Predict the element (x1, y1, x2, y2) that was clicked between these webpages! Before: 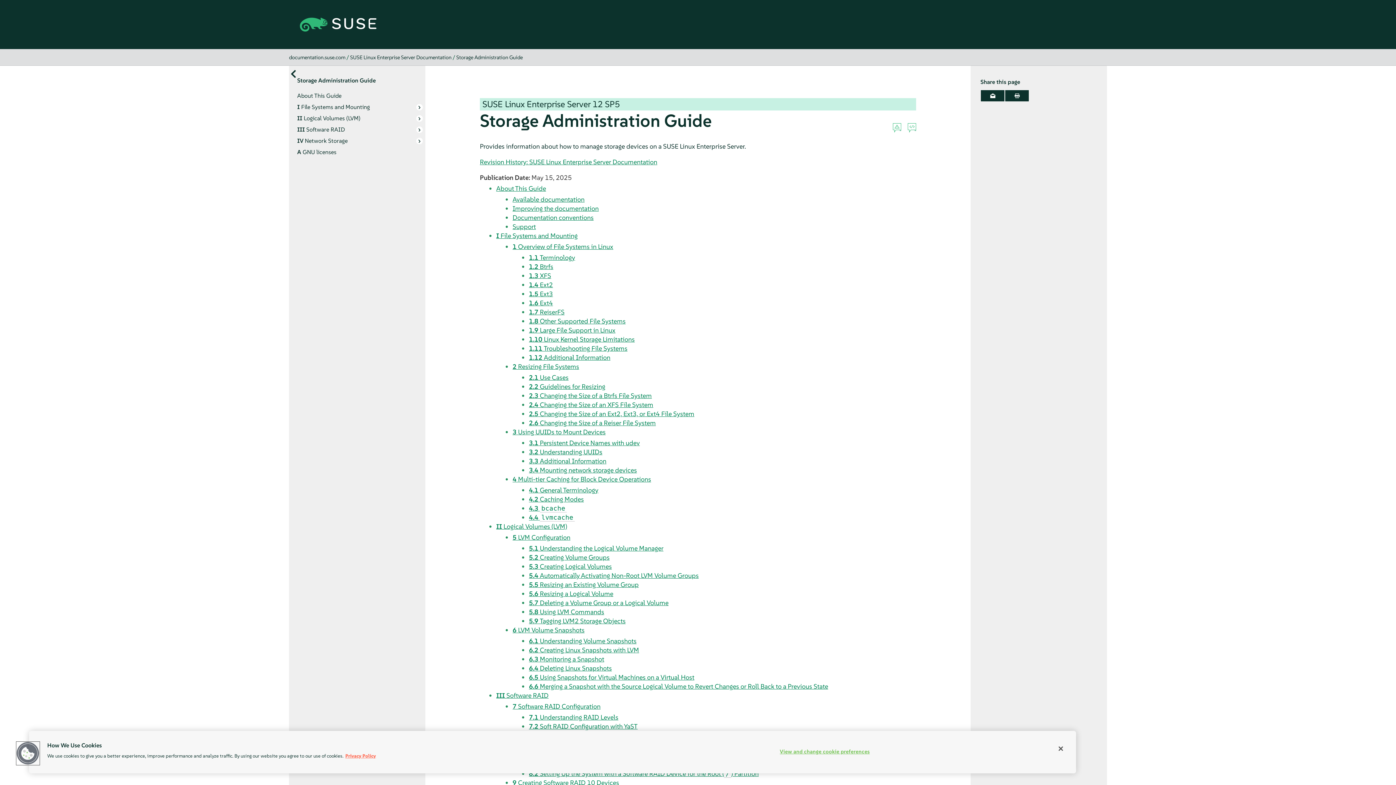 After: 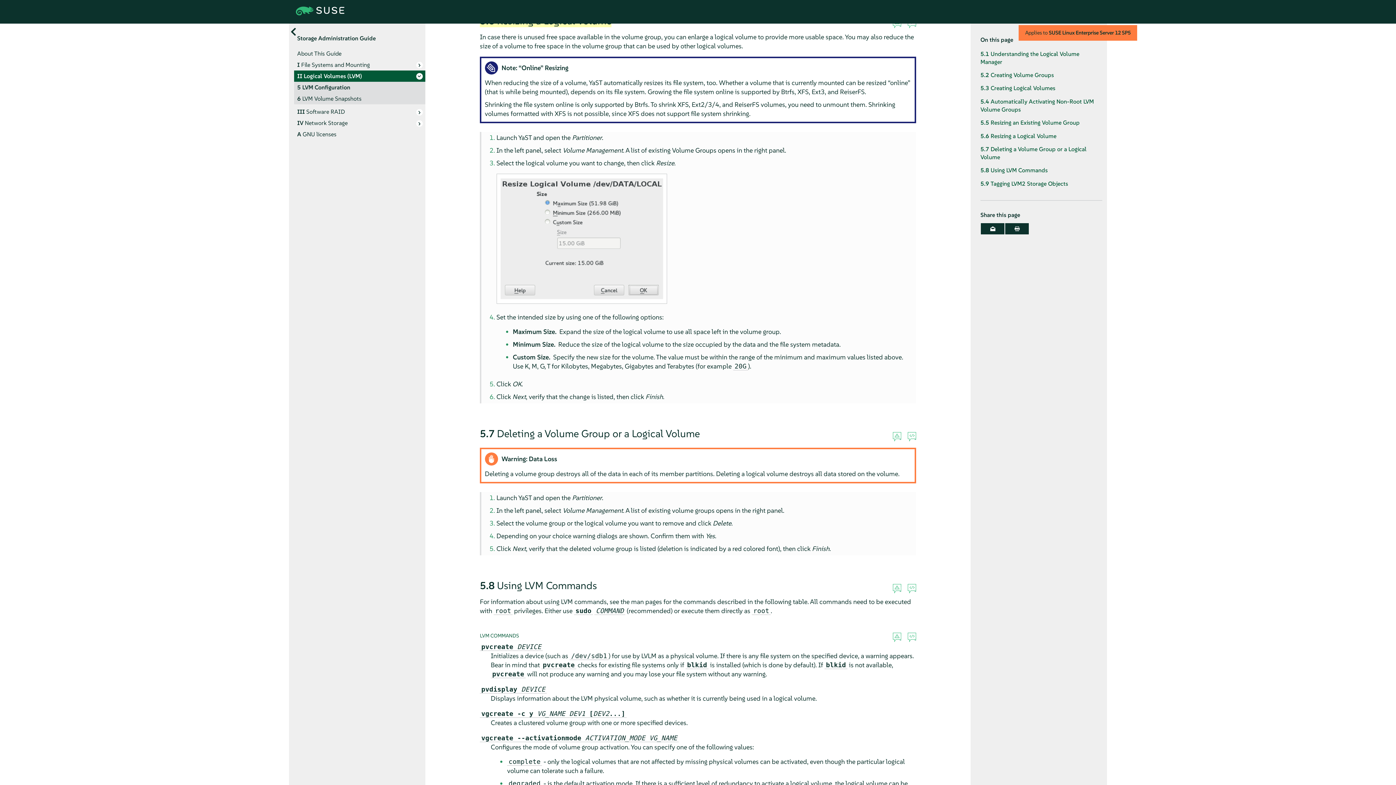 Action: bbox: (529, 589, 613, 598) label: 5.6 Resizing a Logical Volume